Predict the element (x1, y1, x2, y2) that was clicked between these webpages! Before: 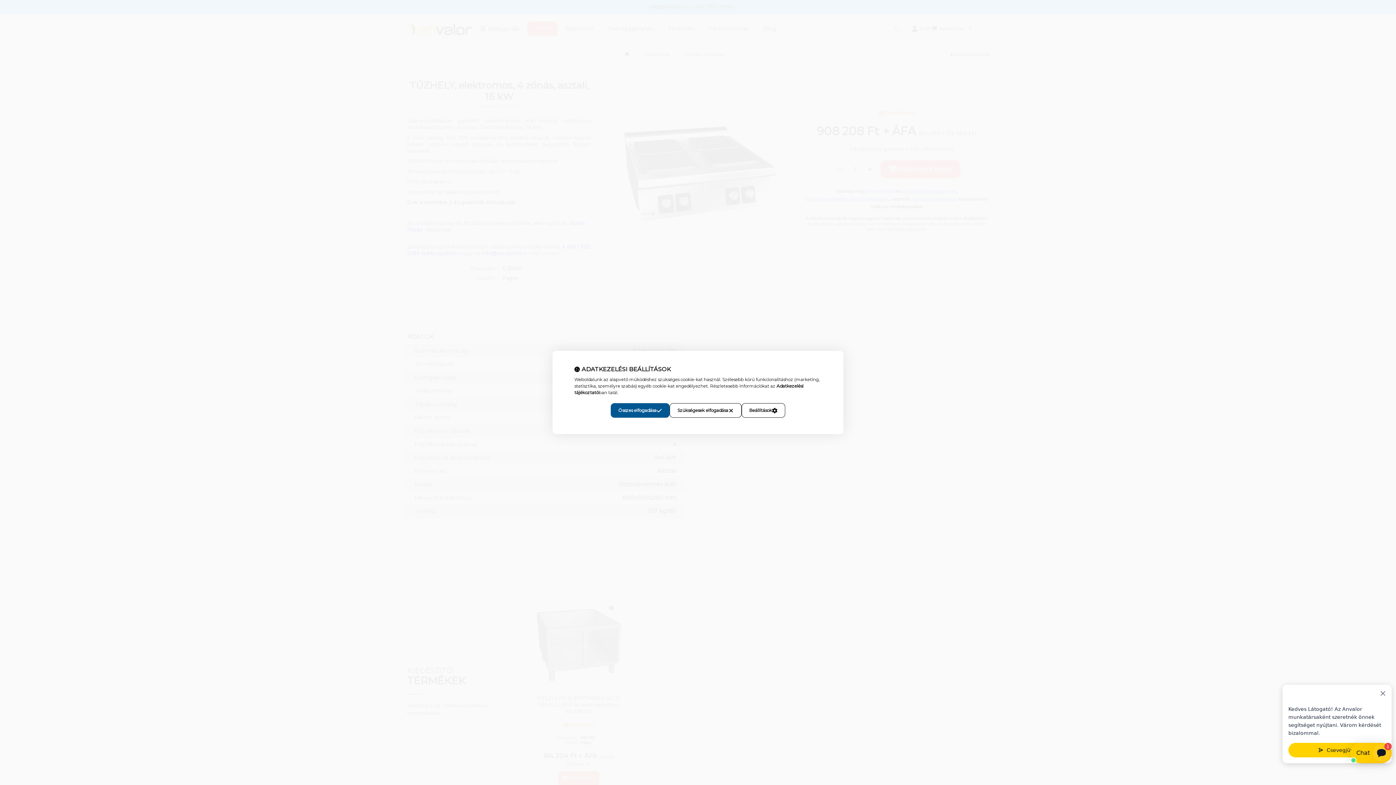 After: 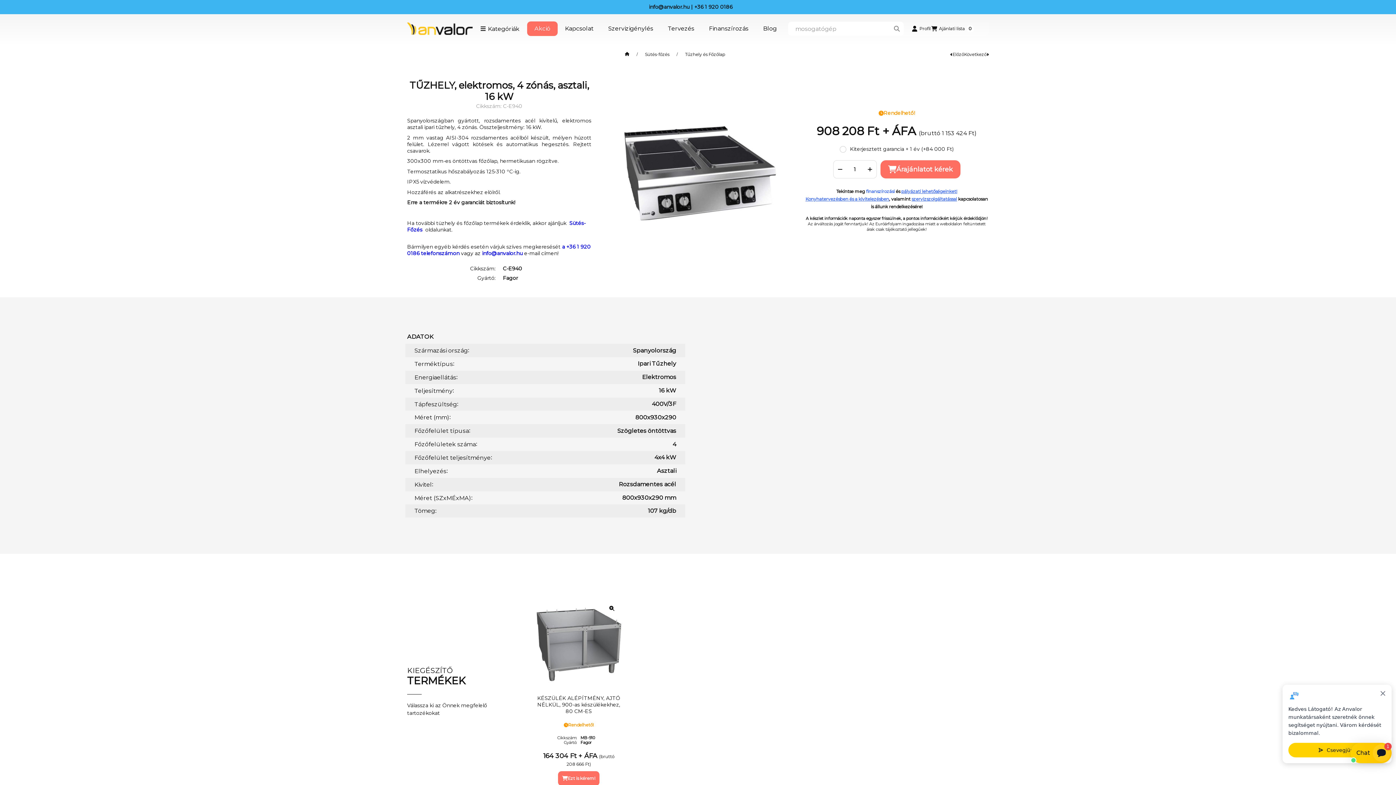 Action: bbox: (610, 403, 669, 418) label: Összes elfogadása